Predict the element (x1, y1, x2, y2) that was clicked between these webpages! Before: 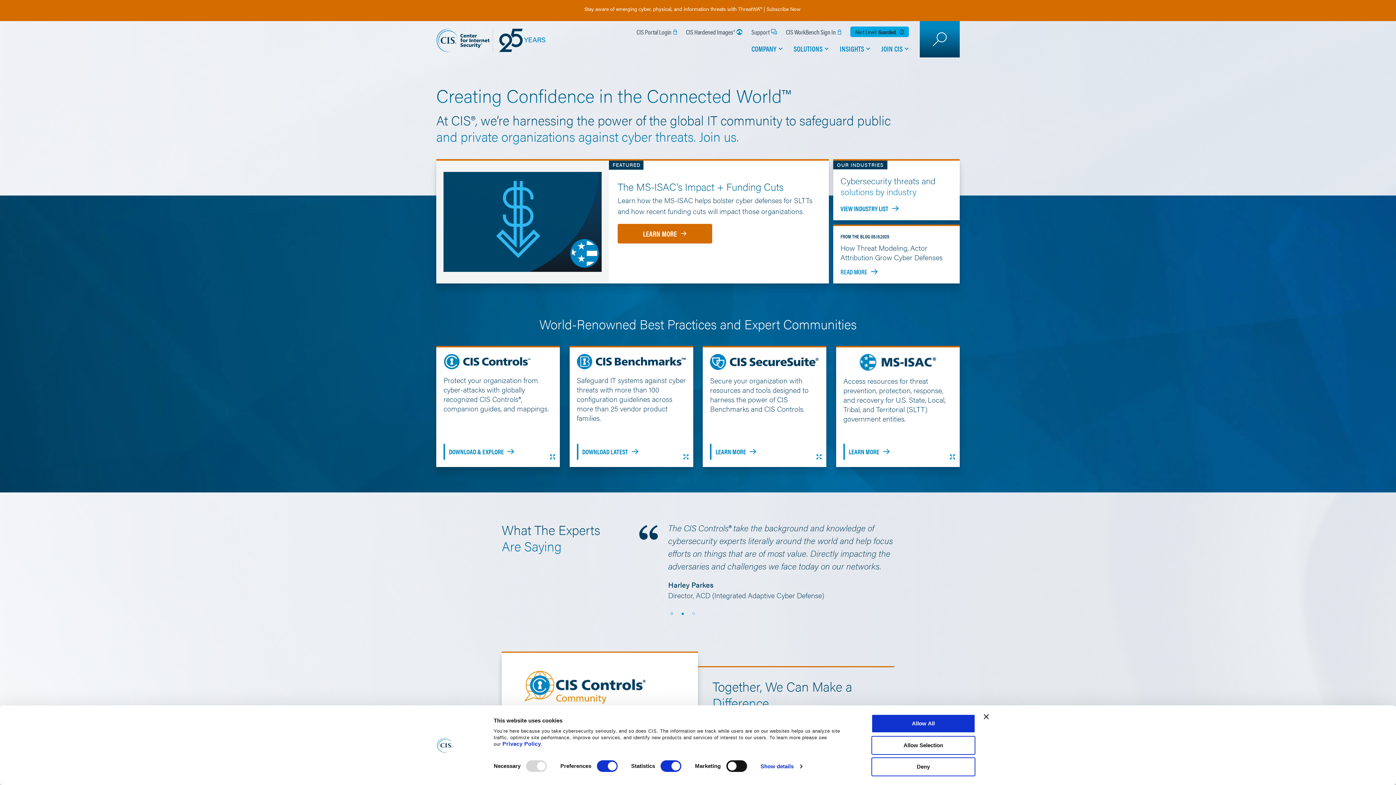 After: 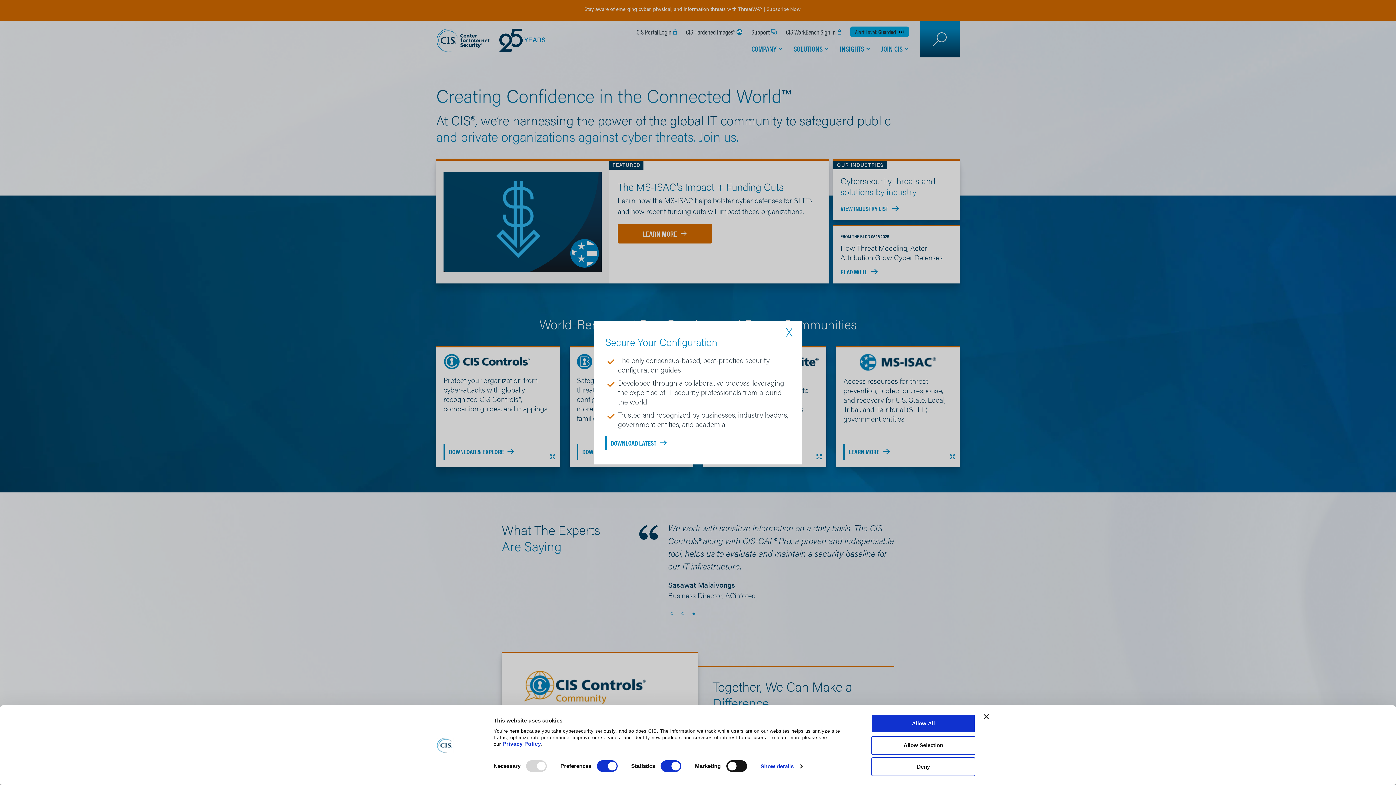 Action: label: Expand bbox: (678, 449, 693, 464)